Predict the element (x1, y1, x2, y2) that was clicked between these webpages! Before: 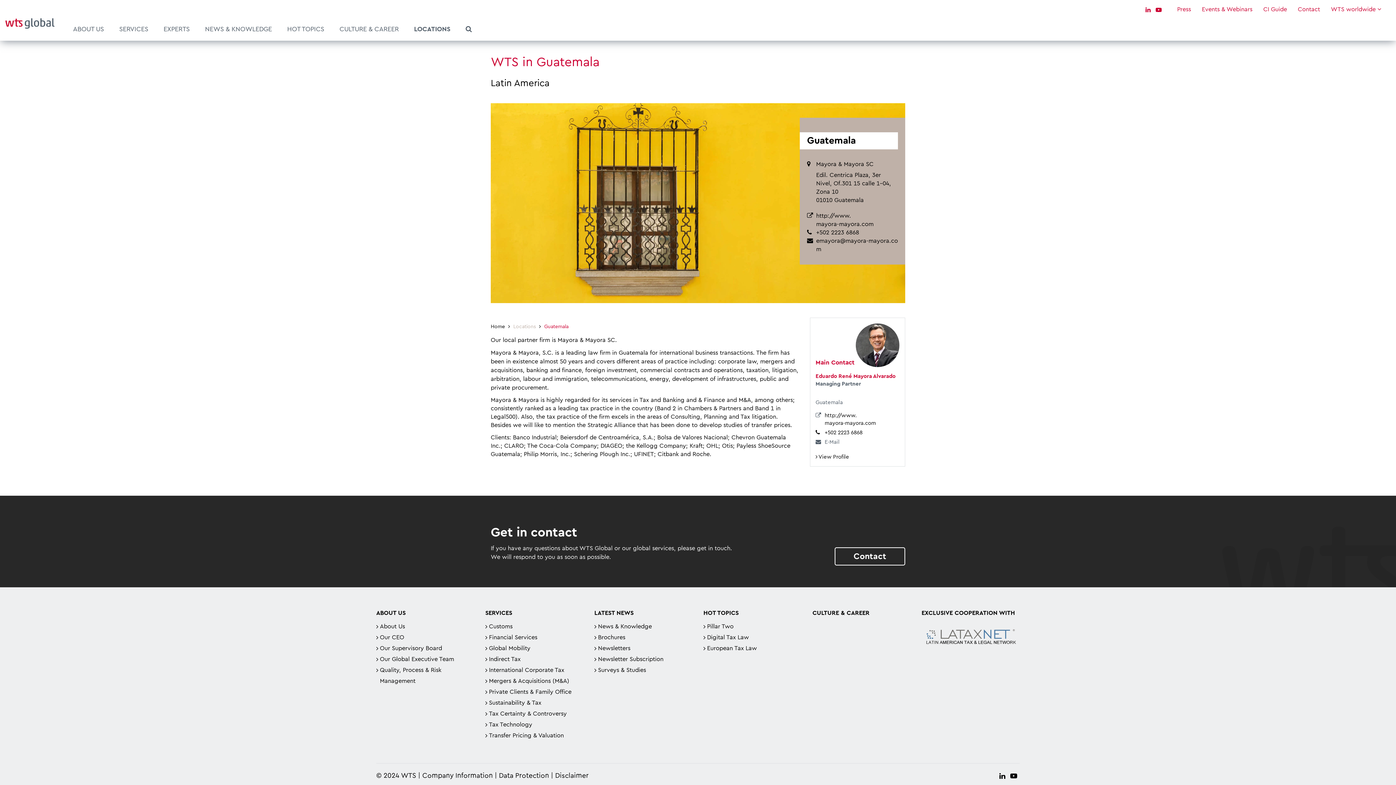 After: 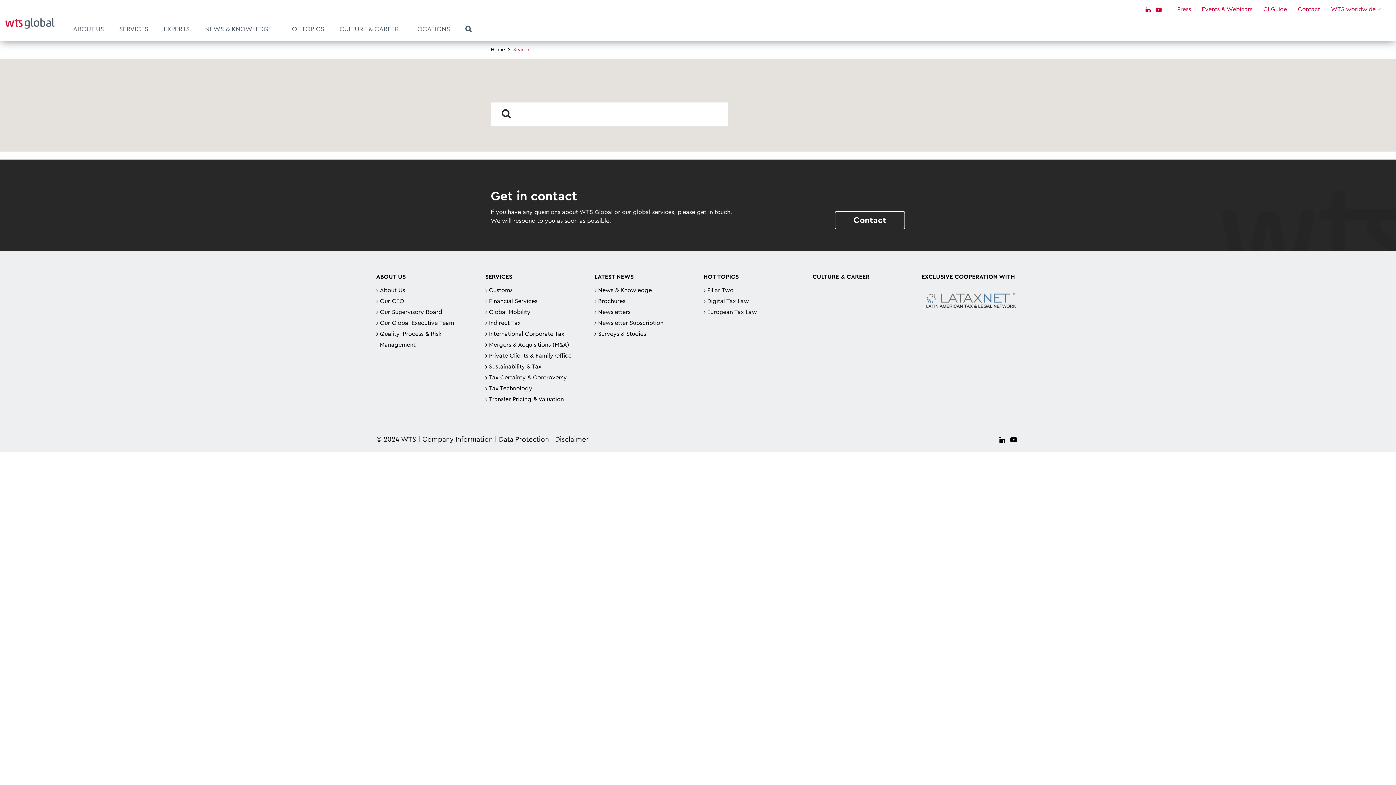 Action: bbox: (458, 16, 479, 43) label: SEARCH